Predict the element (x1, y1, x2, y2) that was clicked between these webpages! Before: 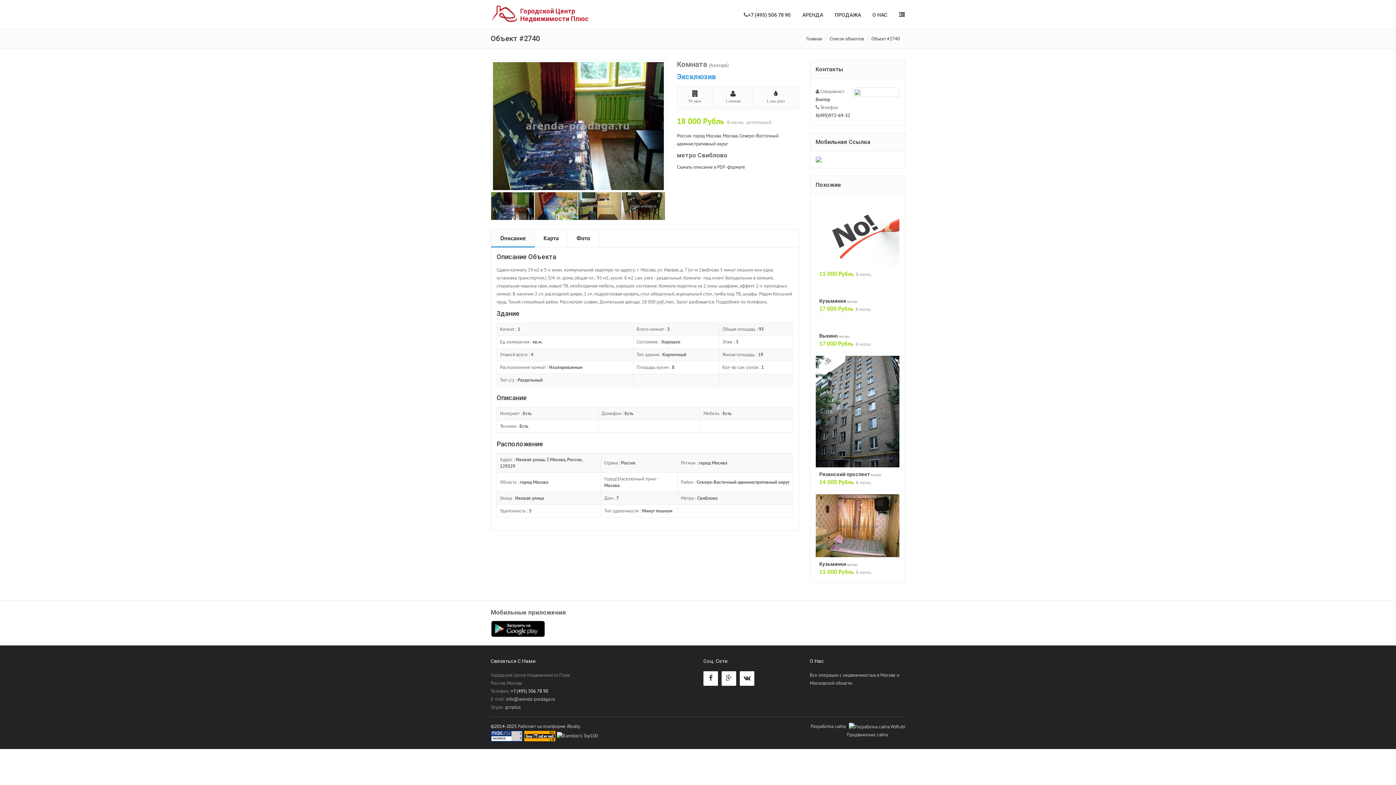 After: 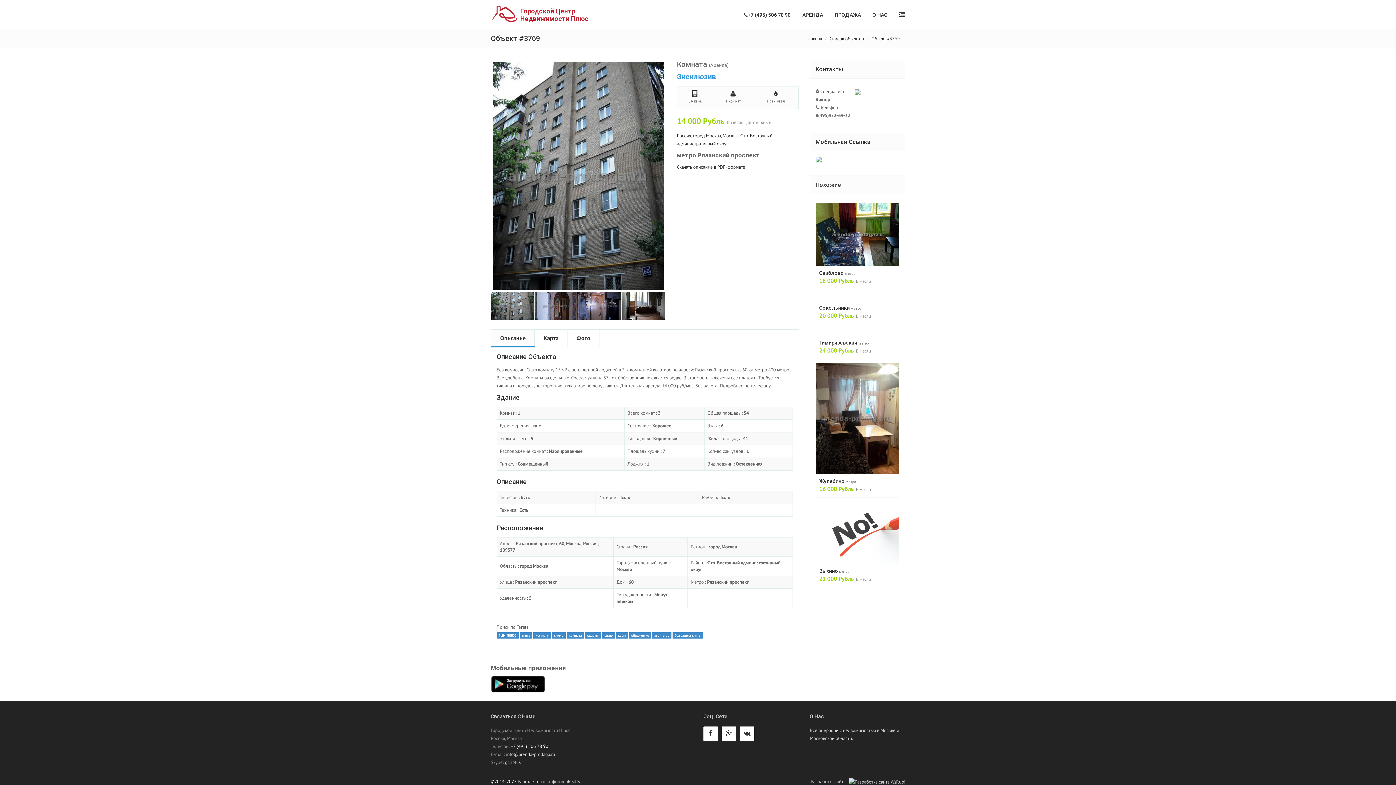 Action: label: Рязанский проспект метро bbox: (819, 471, 881, 477)